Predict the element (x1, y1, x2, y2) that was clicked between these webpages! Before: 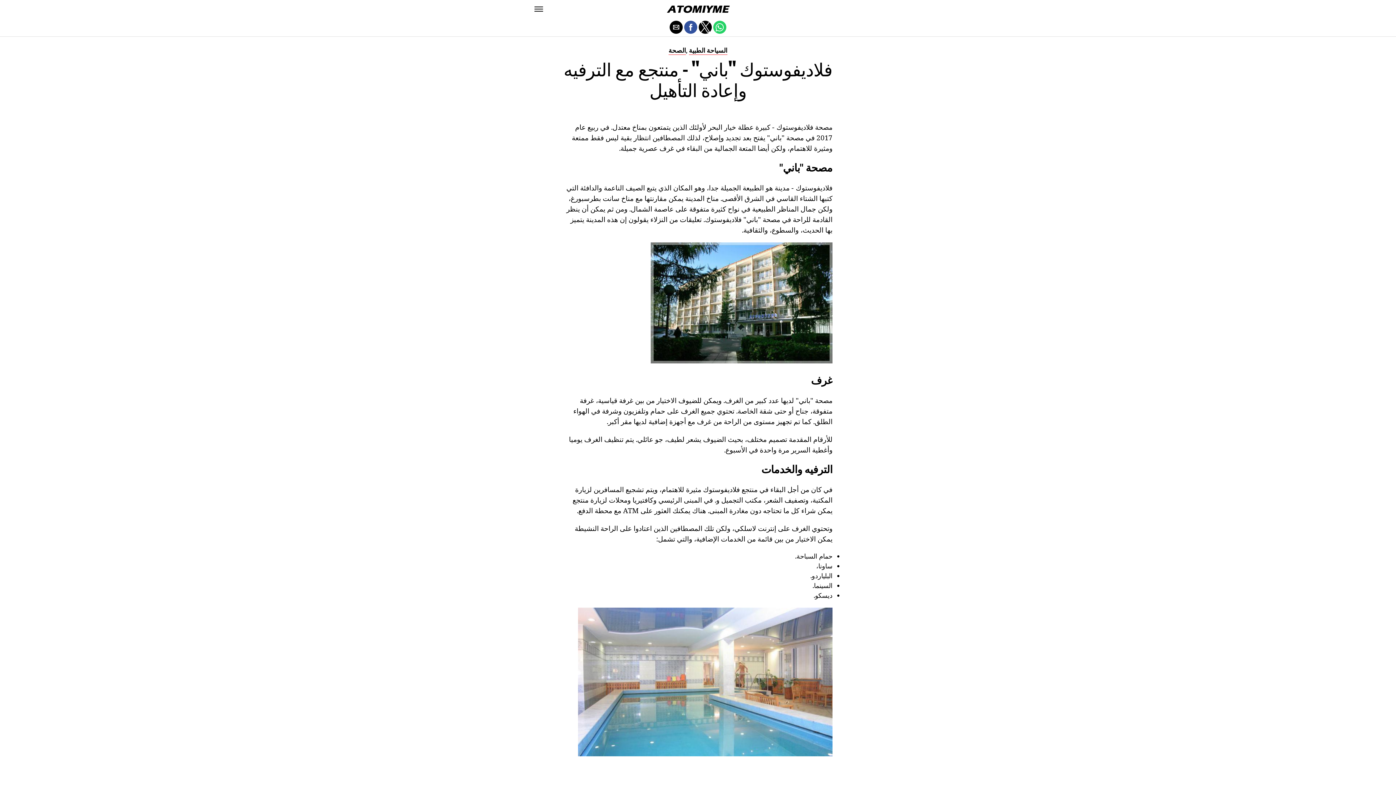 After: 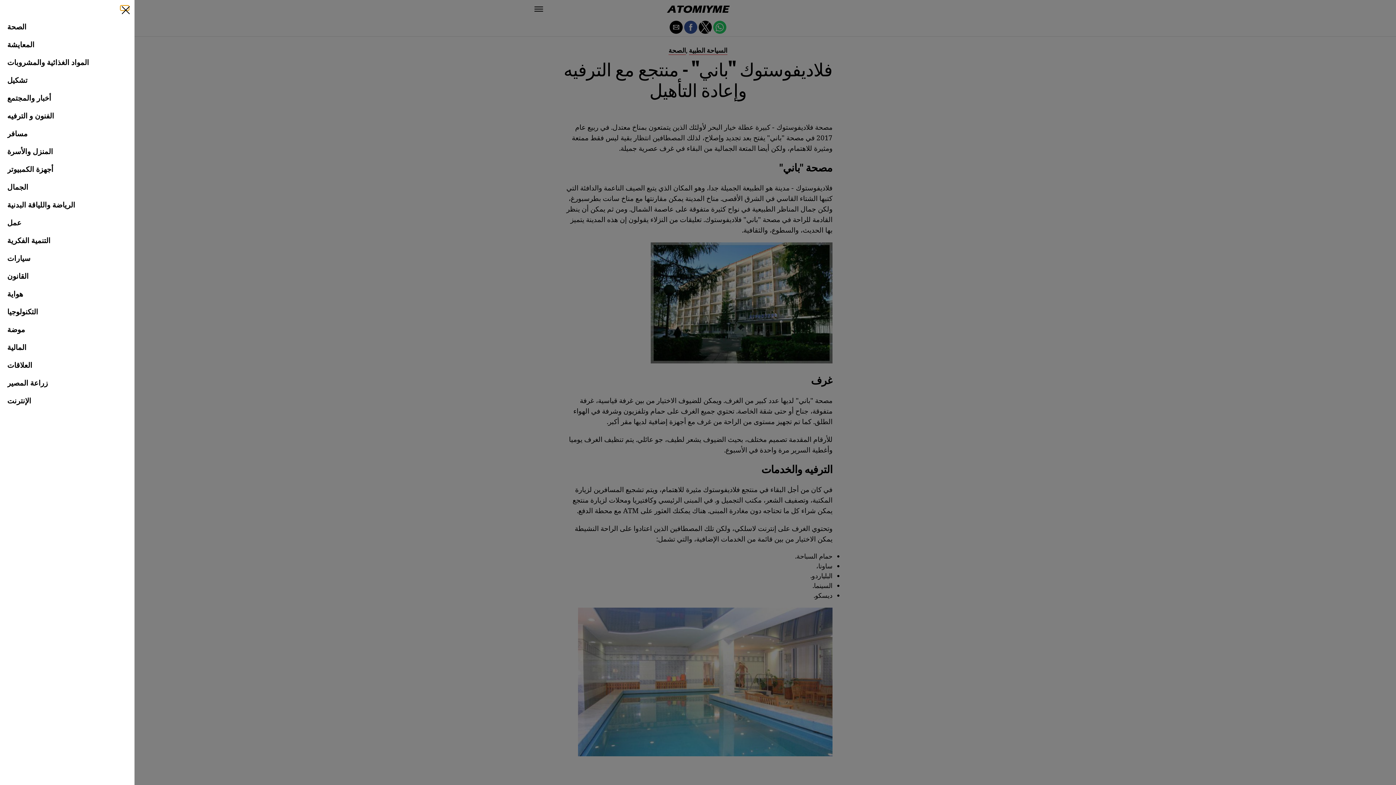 Action: bbox: (534, 6, 543, 11)